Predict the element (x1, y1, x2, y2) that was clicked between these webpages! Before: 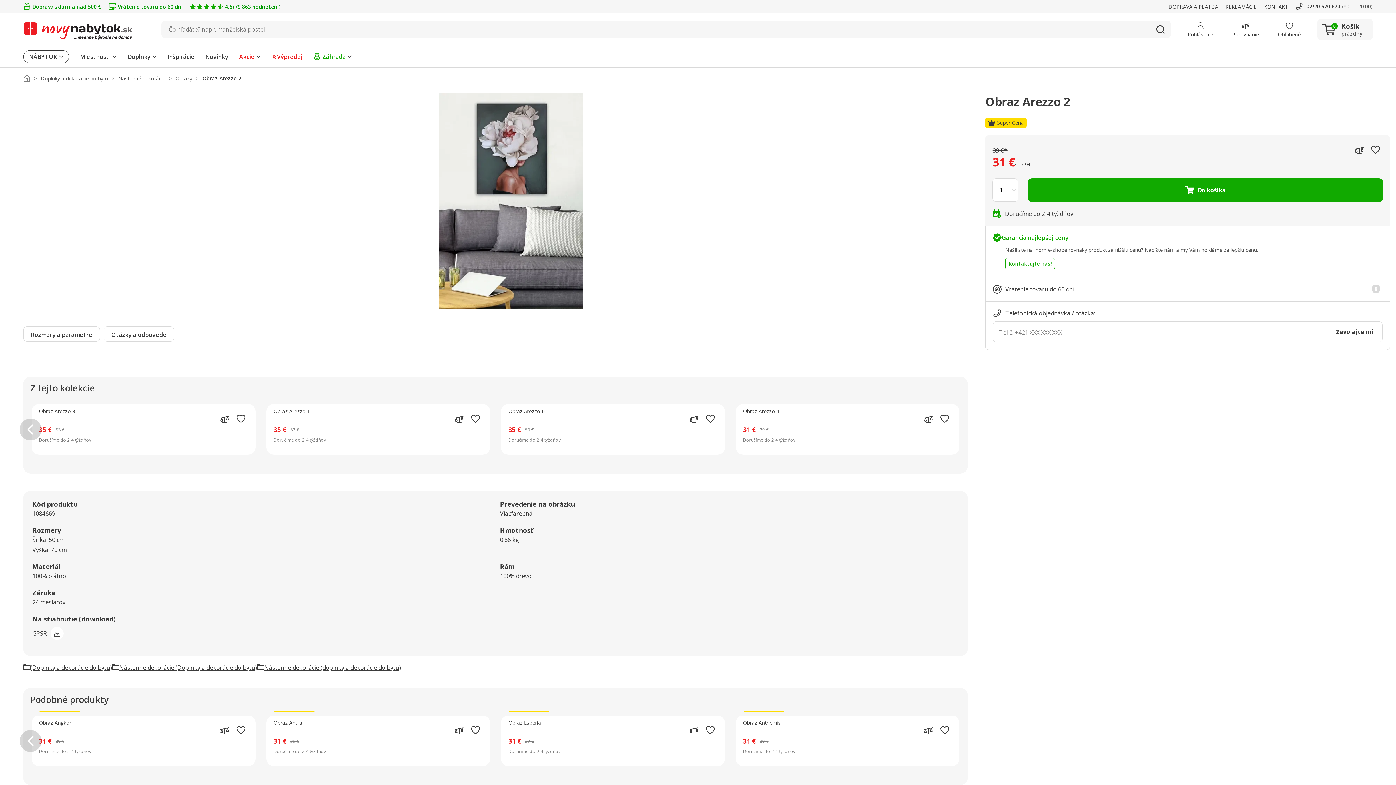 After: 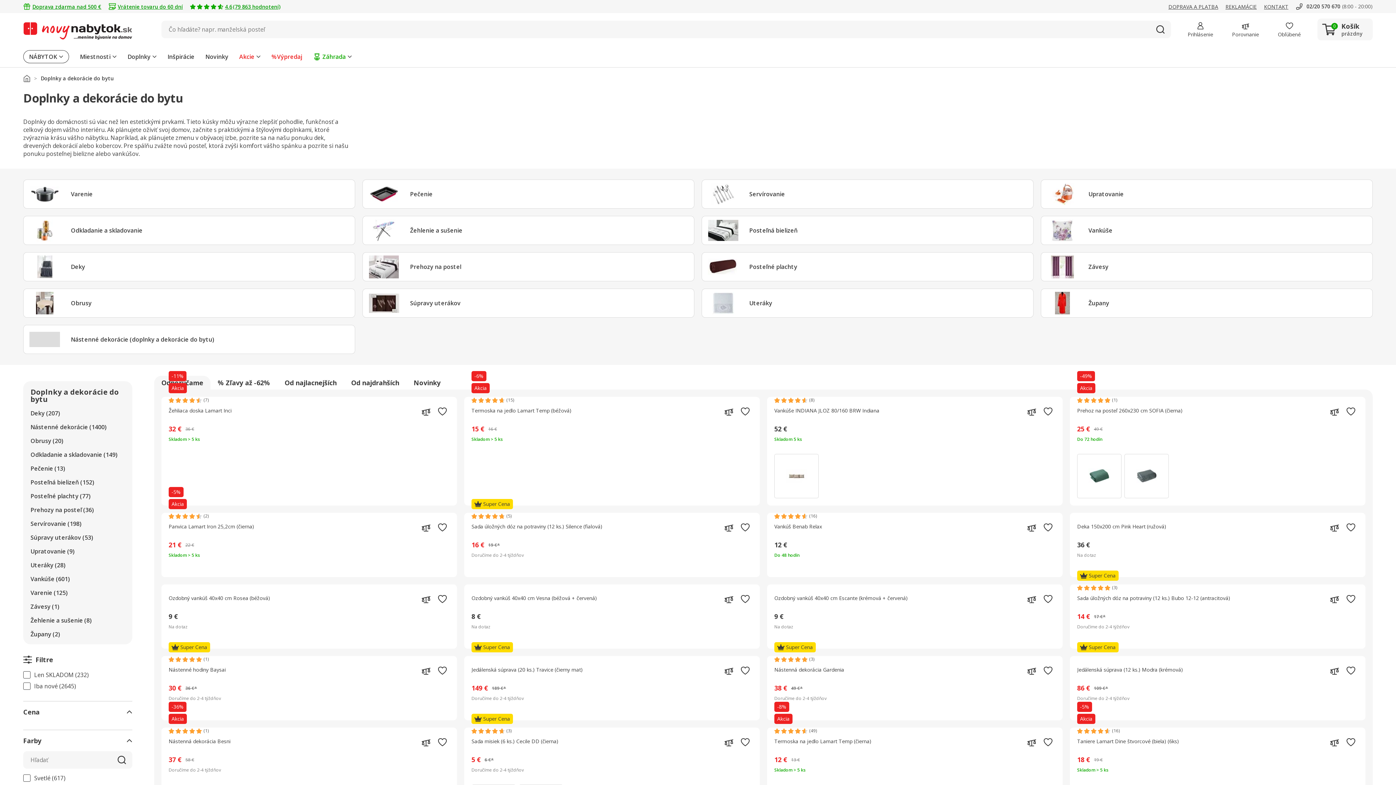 Action: bbox: (40, 76, 108, 81) label: Doplnky a dekorácie do bytu